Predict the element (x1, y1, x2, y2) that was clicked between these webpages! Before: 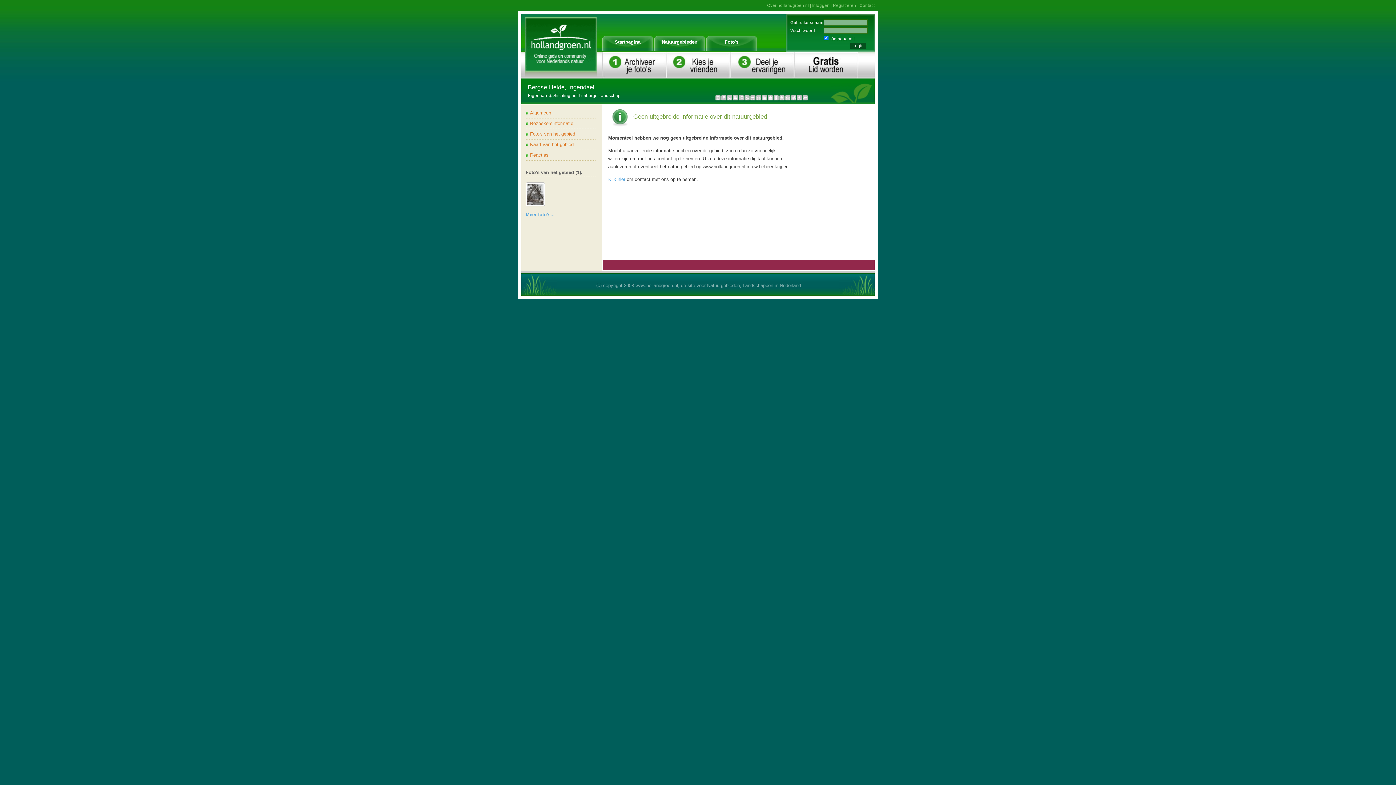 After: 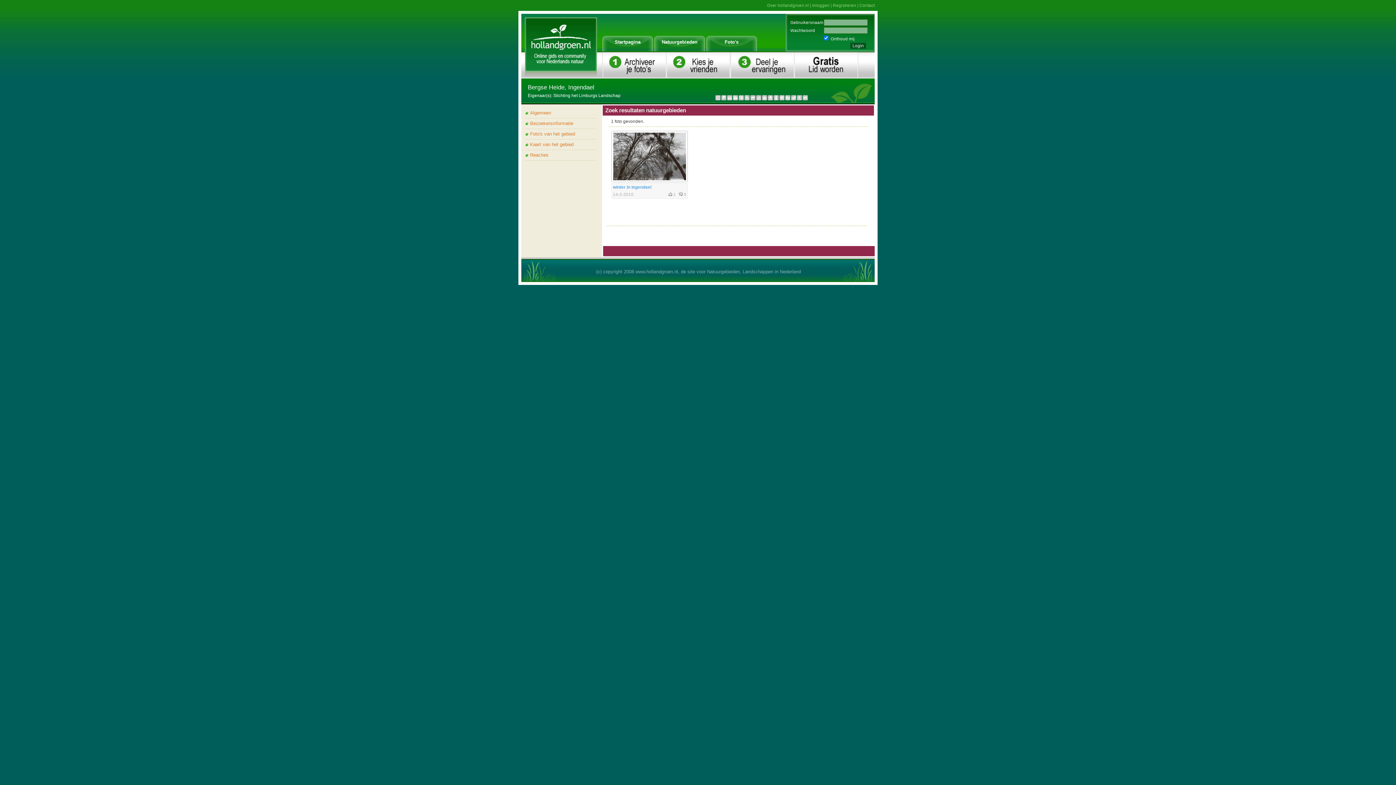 Action: label: Foto's van het gebied bbox: (525, 129, 596, 139)